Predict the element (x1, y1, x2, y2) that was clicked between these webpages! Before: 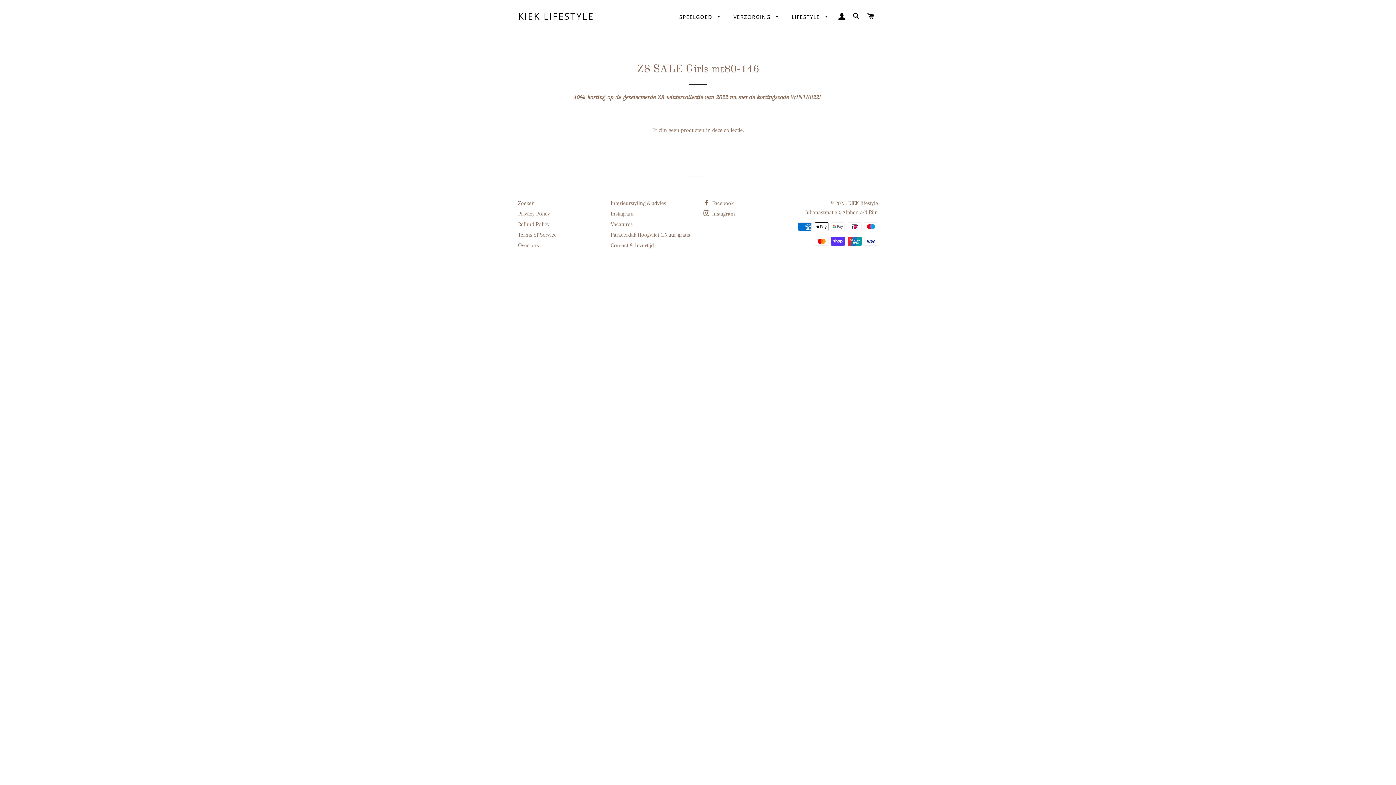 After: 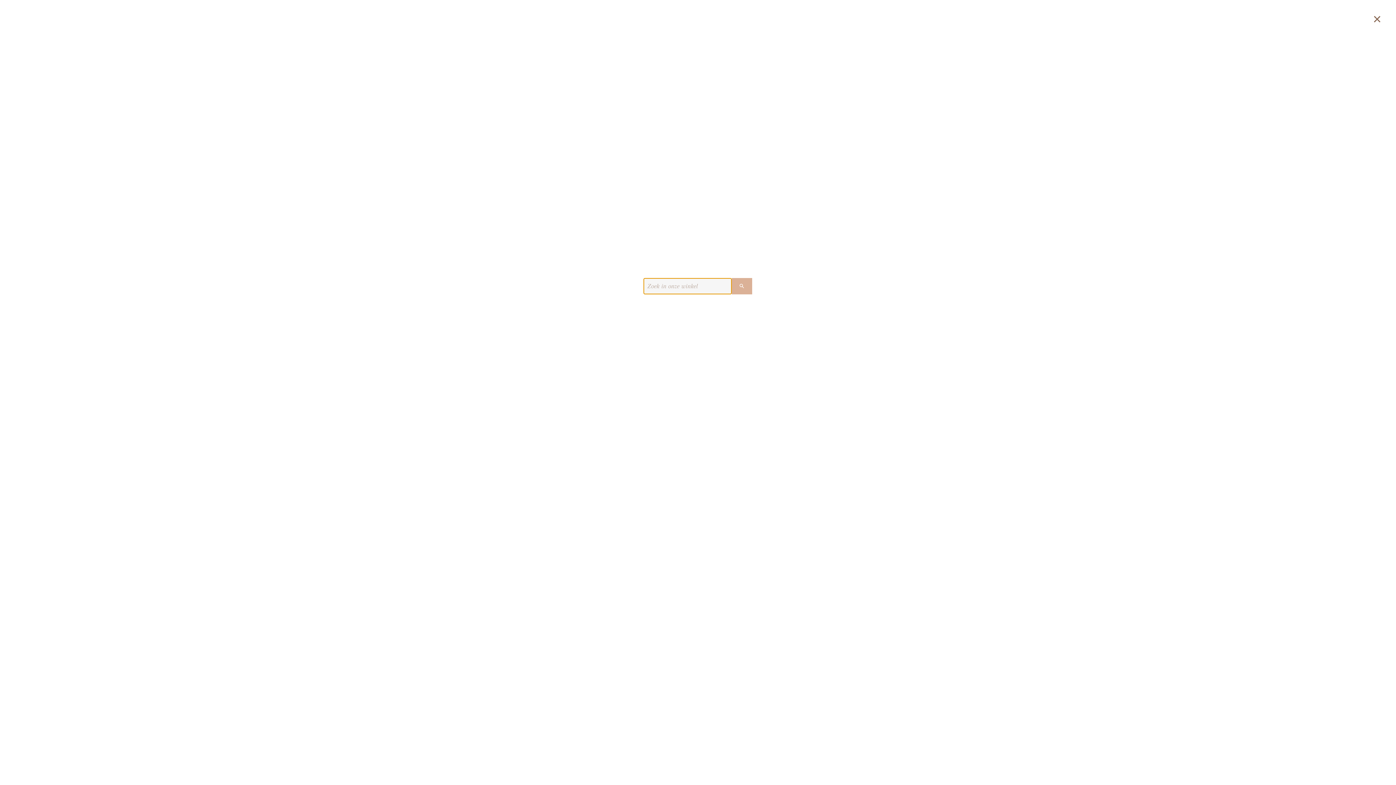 Action: bbox: (850, 5, 863, 27) label: ZOEKEN